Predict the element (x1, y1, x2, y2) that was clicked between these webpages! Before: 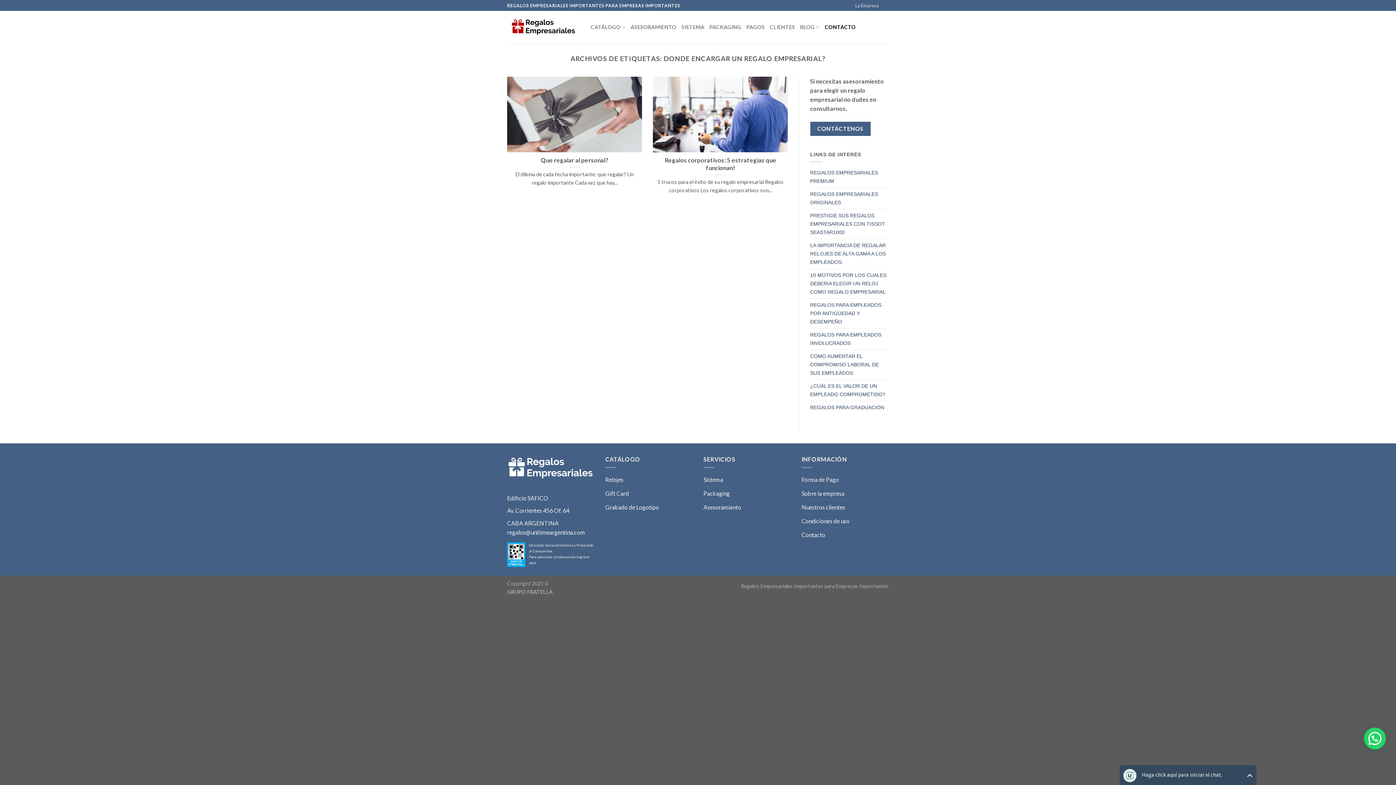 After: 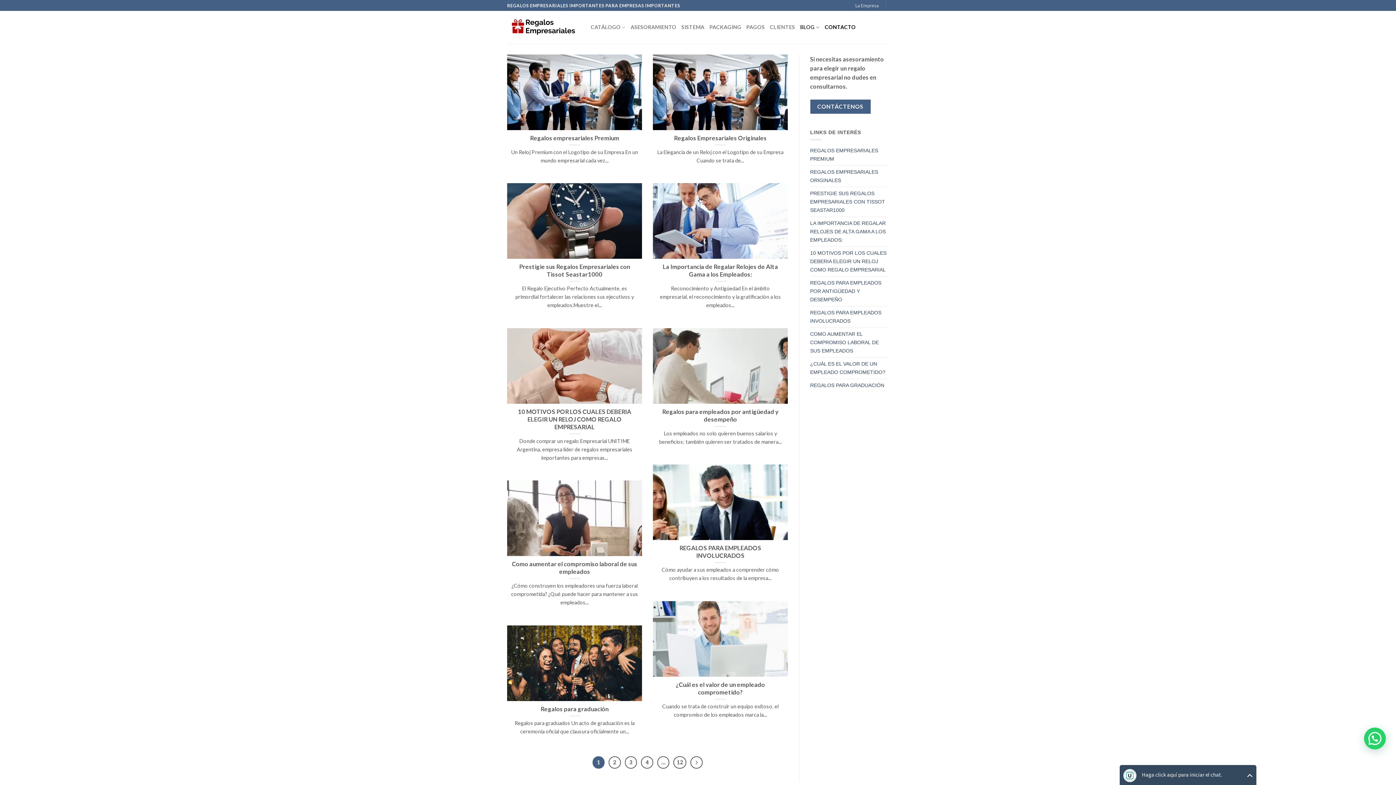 Action: label: BLOG bbox: (800, 20, 819, 34)